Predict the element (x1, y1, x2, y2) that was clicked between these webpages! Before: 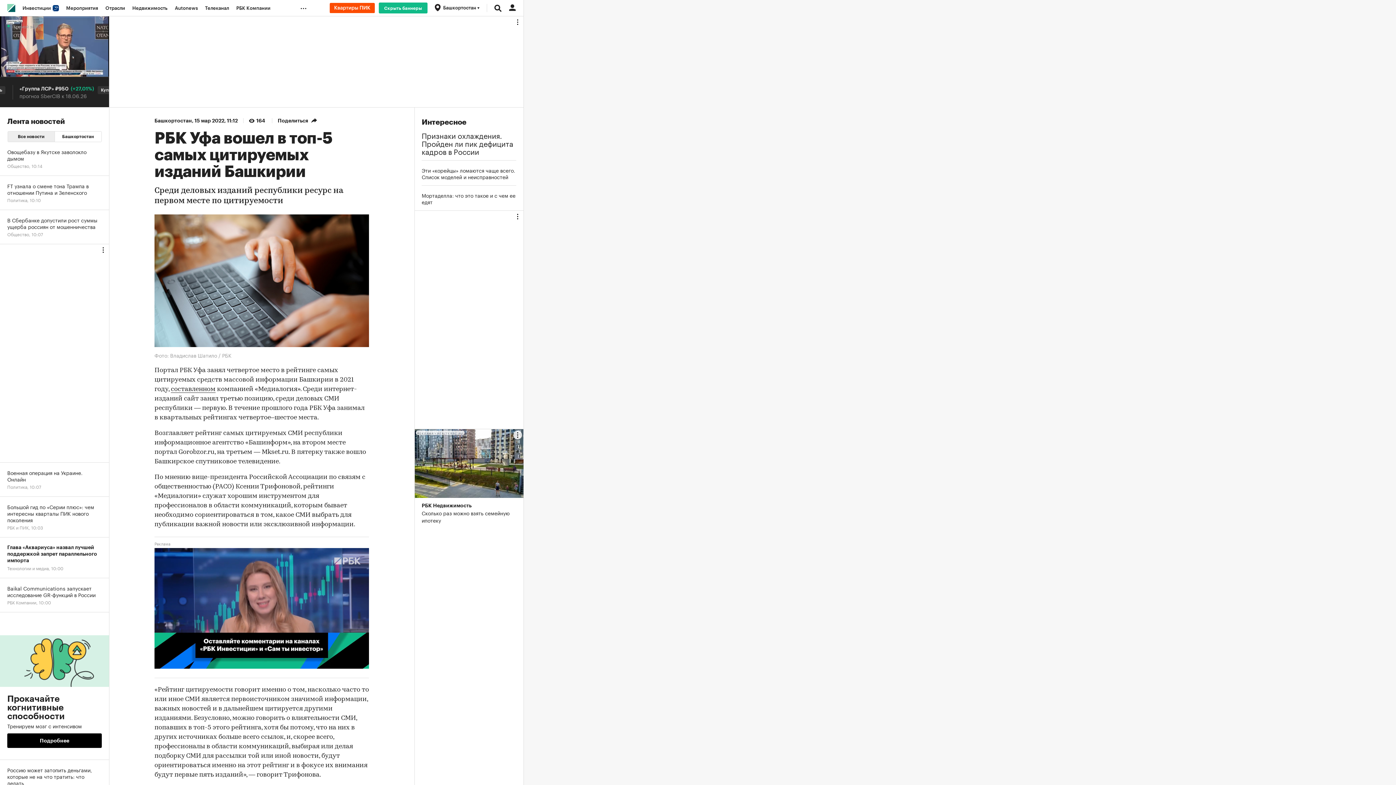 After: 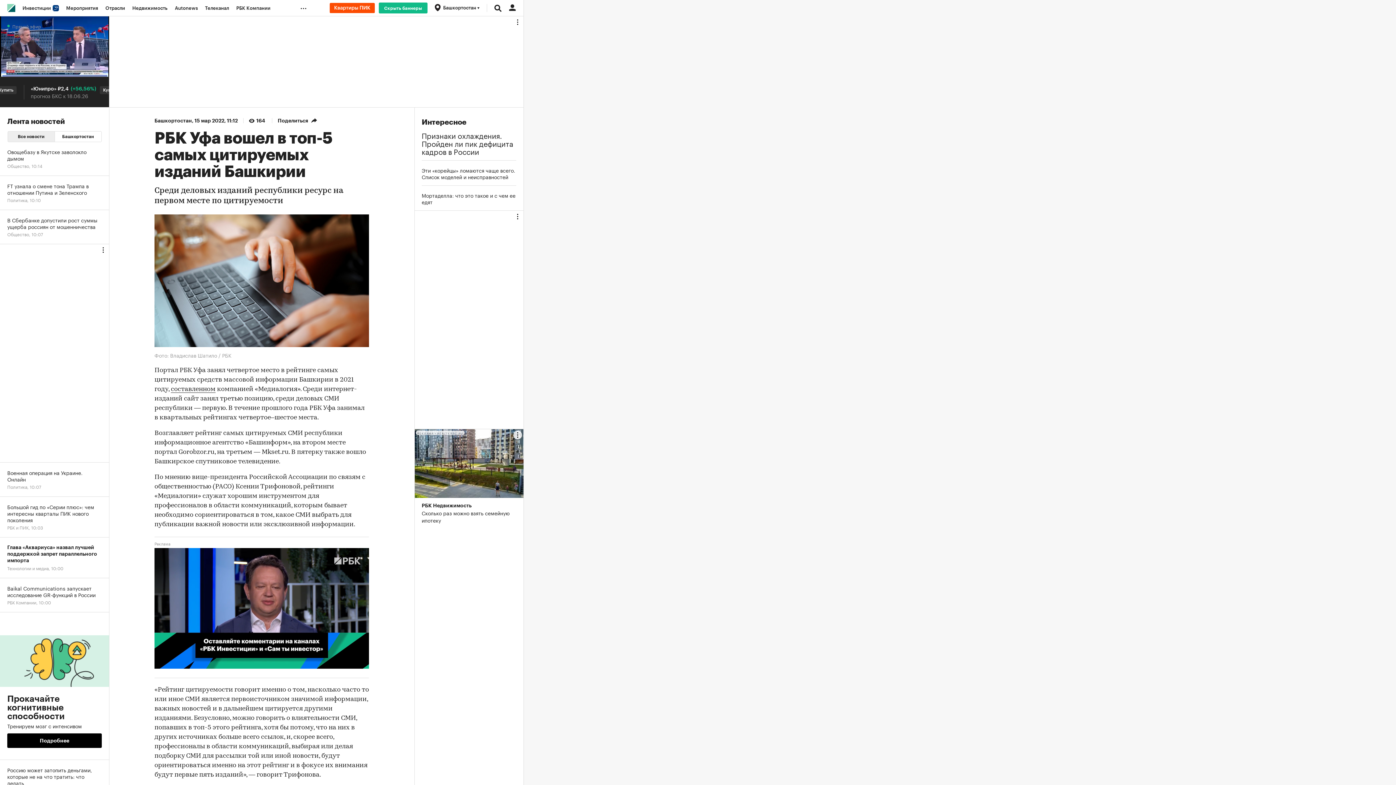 Action: label: Прокачайте когнитивные способности
Тренируем мозг с интенсивом
Подробнее bbox: (0, 612, 109, 760)